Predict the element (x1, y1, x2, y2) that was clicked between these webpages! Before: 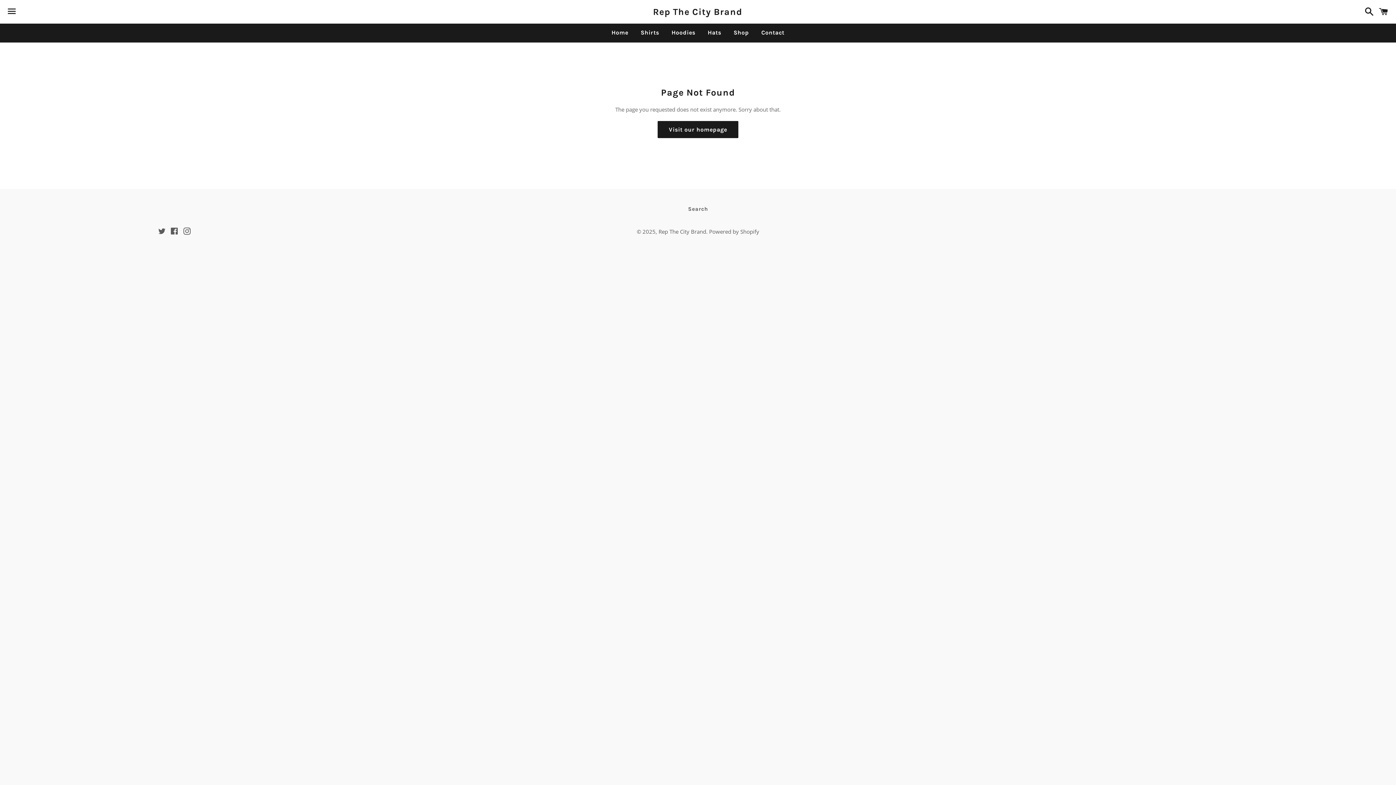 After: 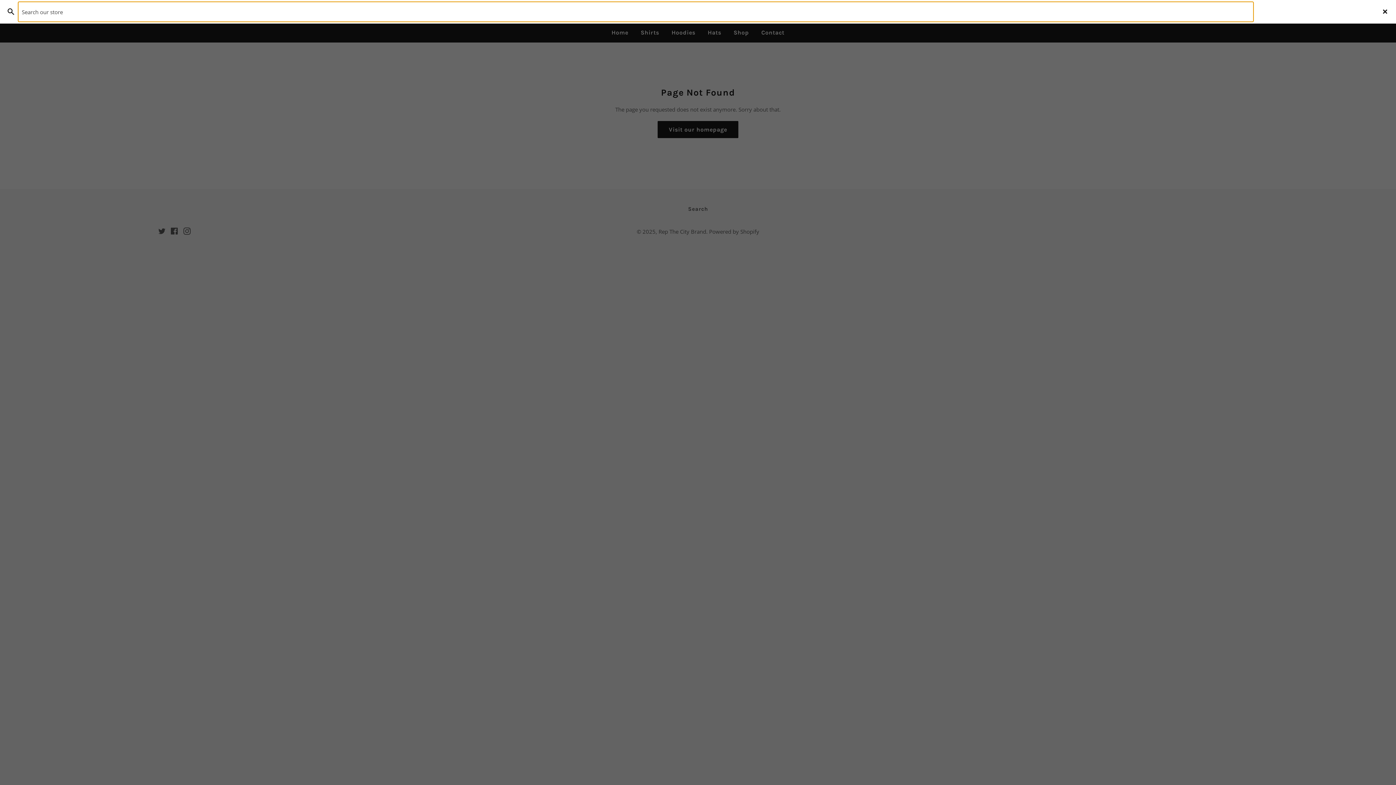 Action: bbox: (1361, 0, 1374, 22) label: Search